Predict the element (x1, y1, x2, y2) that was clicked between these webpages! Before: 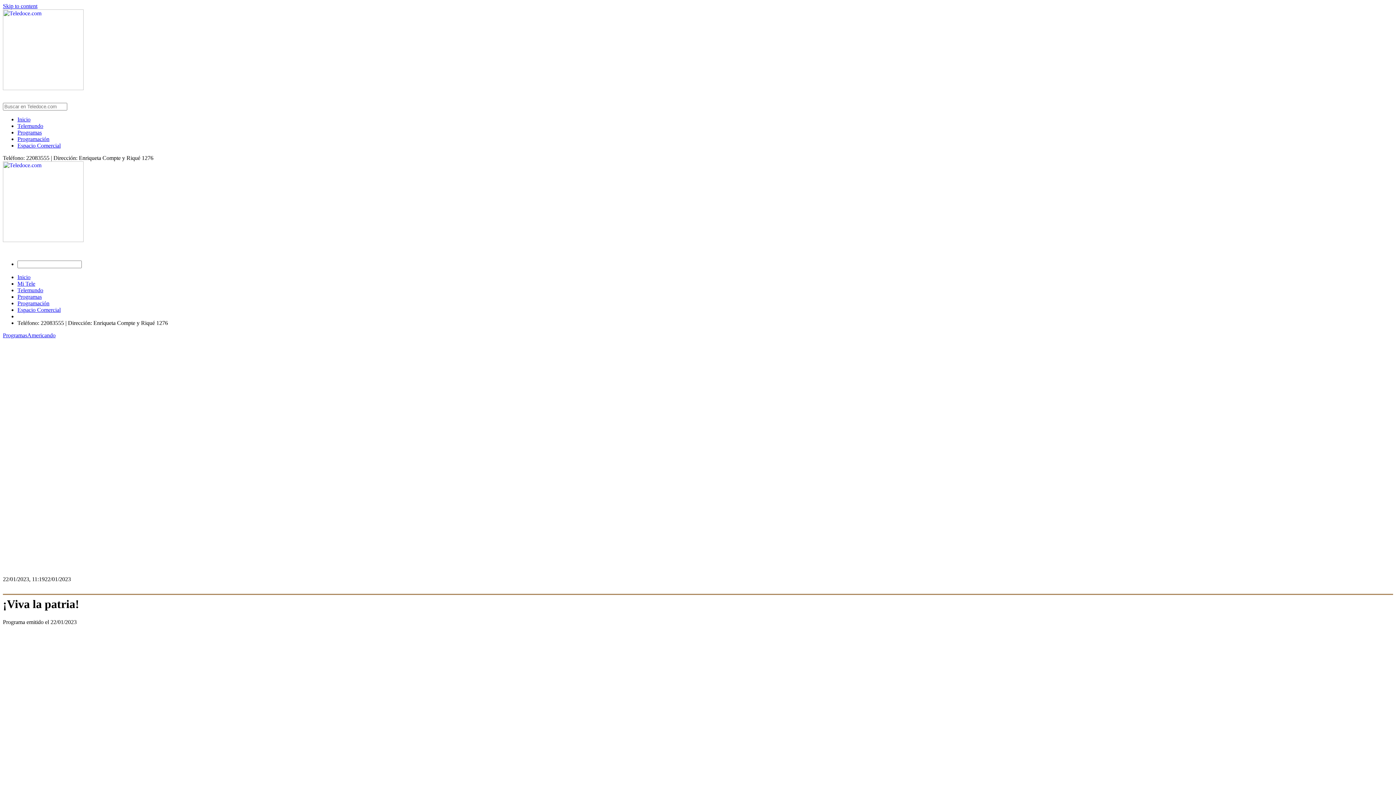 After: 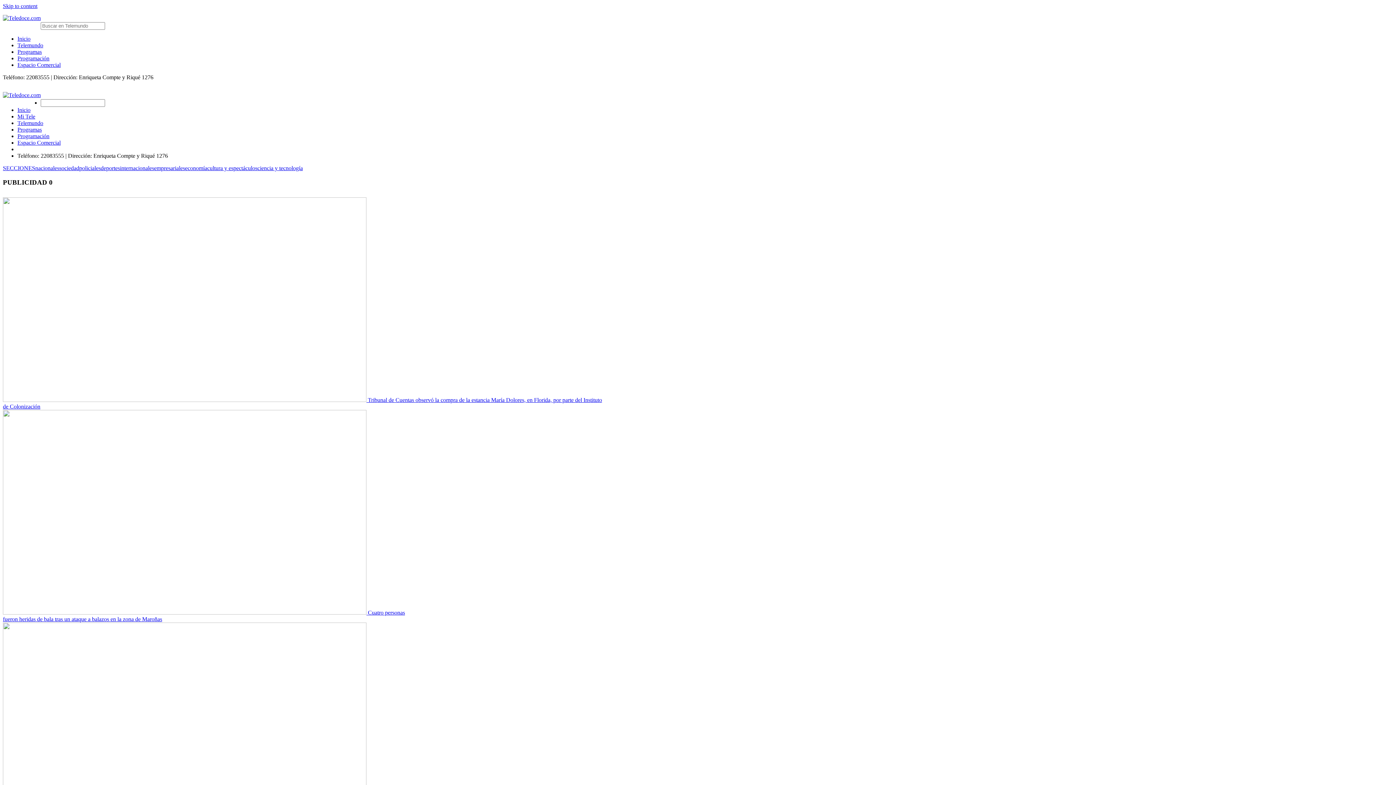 Action: bbox: (17, 122, 43, 129) label: Telemundo